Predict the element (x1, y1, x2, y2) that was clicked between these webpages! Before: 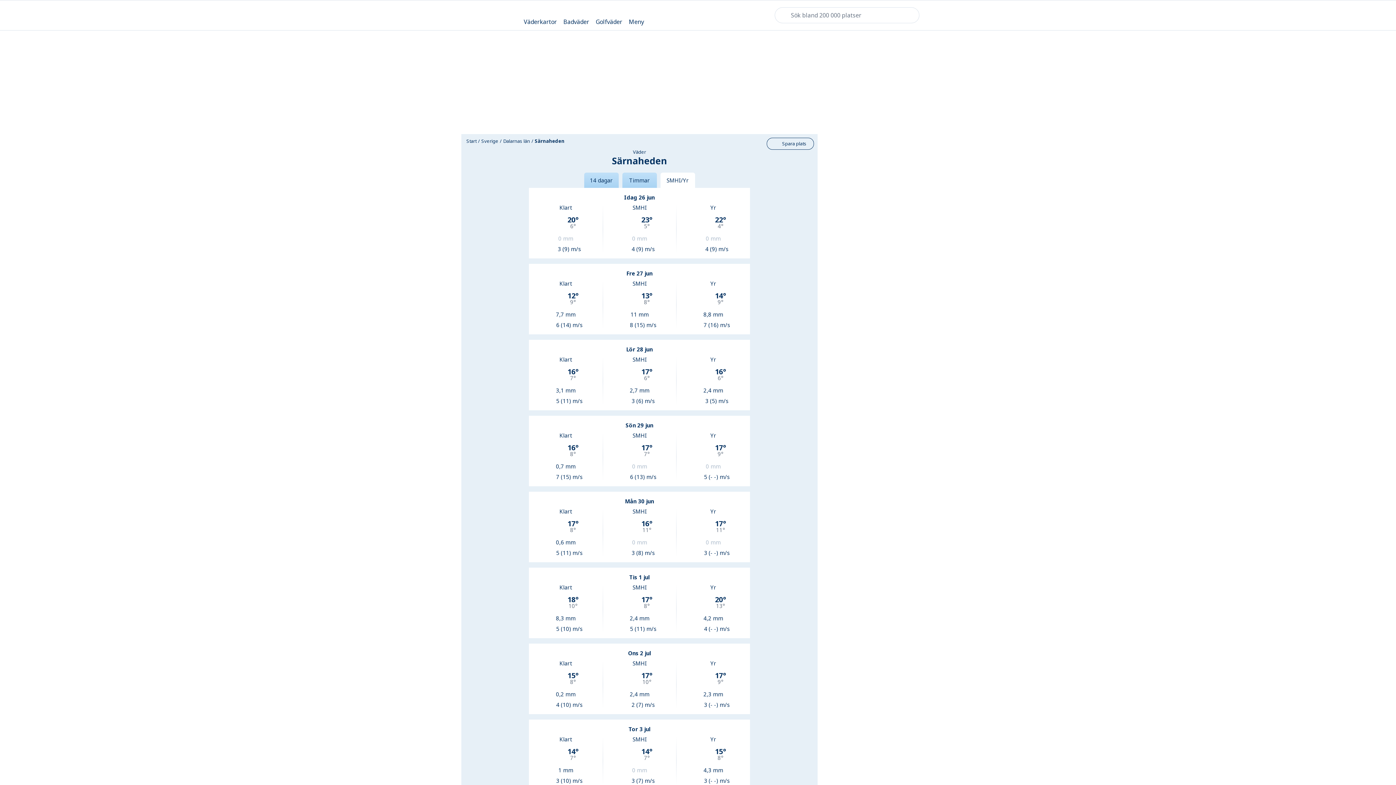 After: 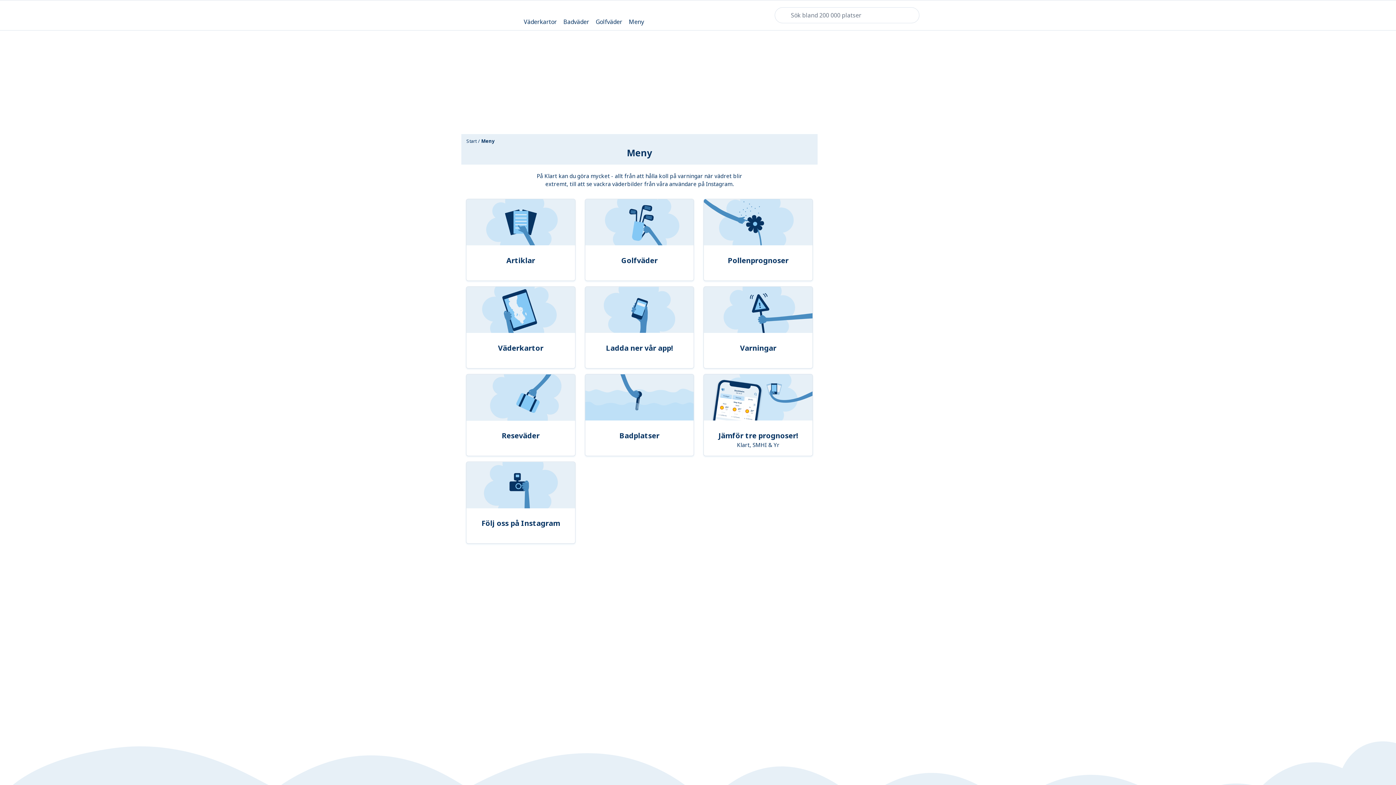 Action: label: Meny bbox: (628, 6, 644, 24)